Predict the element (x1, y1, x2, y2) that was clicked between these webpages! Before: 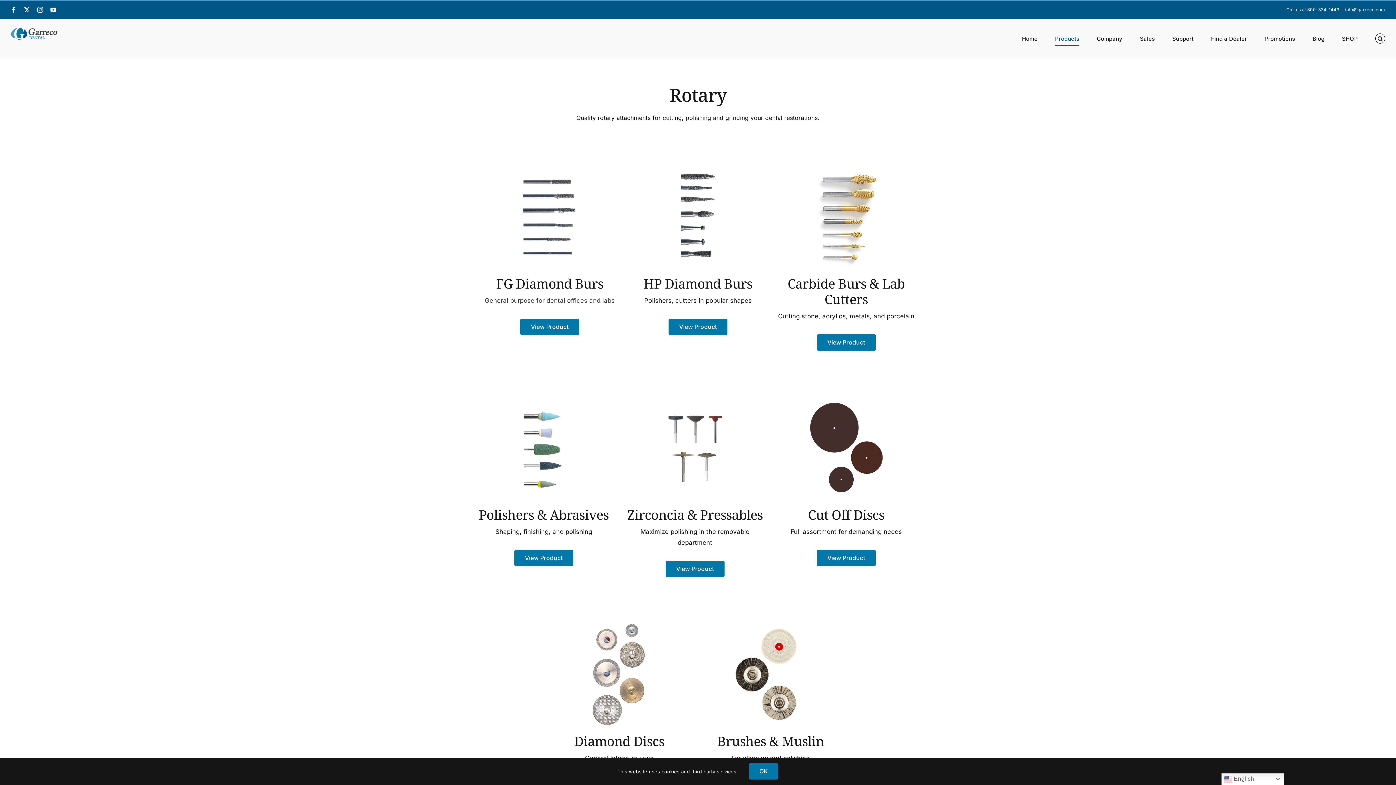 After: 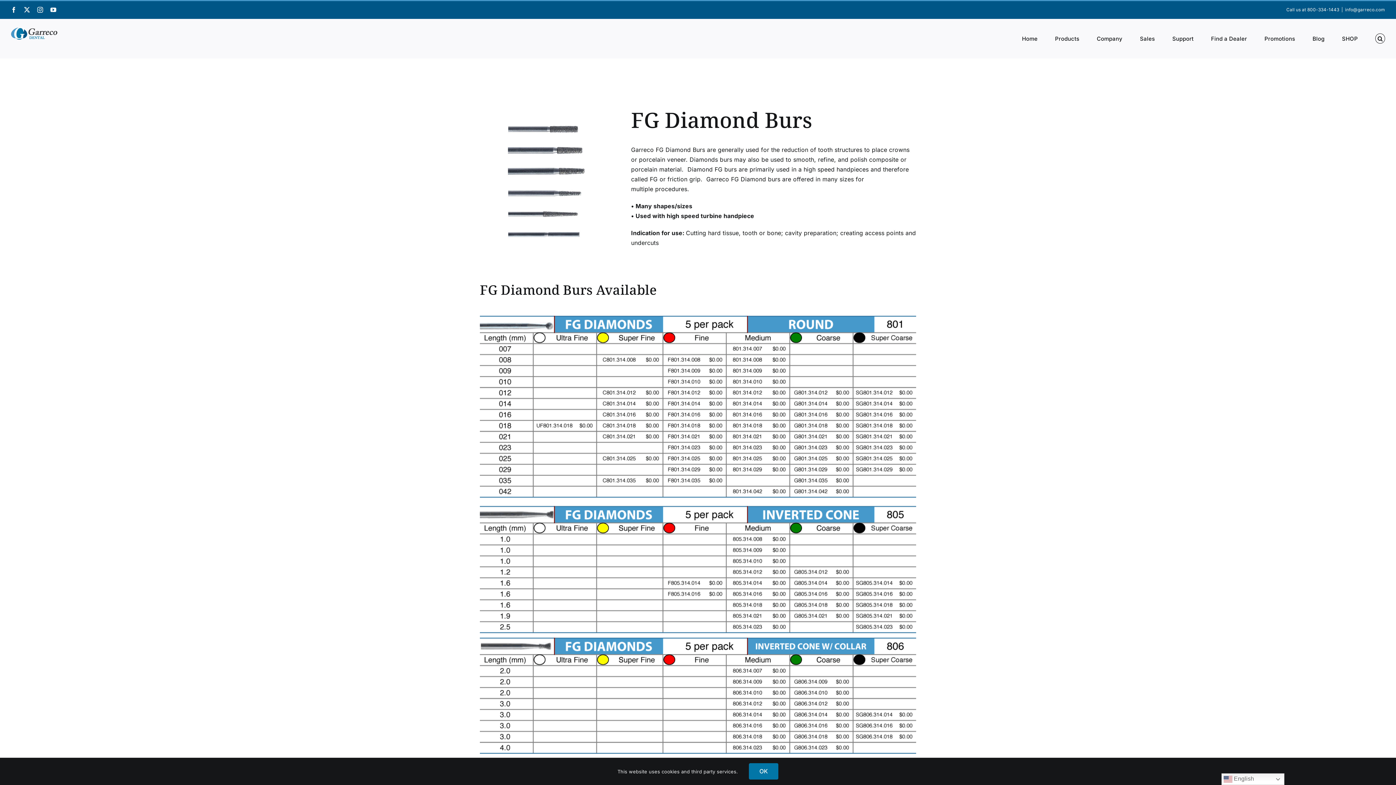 Action: bbox: (504, 162, 595, 169) label: fg-diamonds